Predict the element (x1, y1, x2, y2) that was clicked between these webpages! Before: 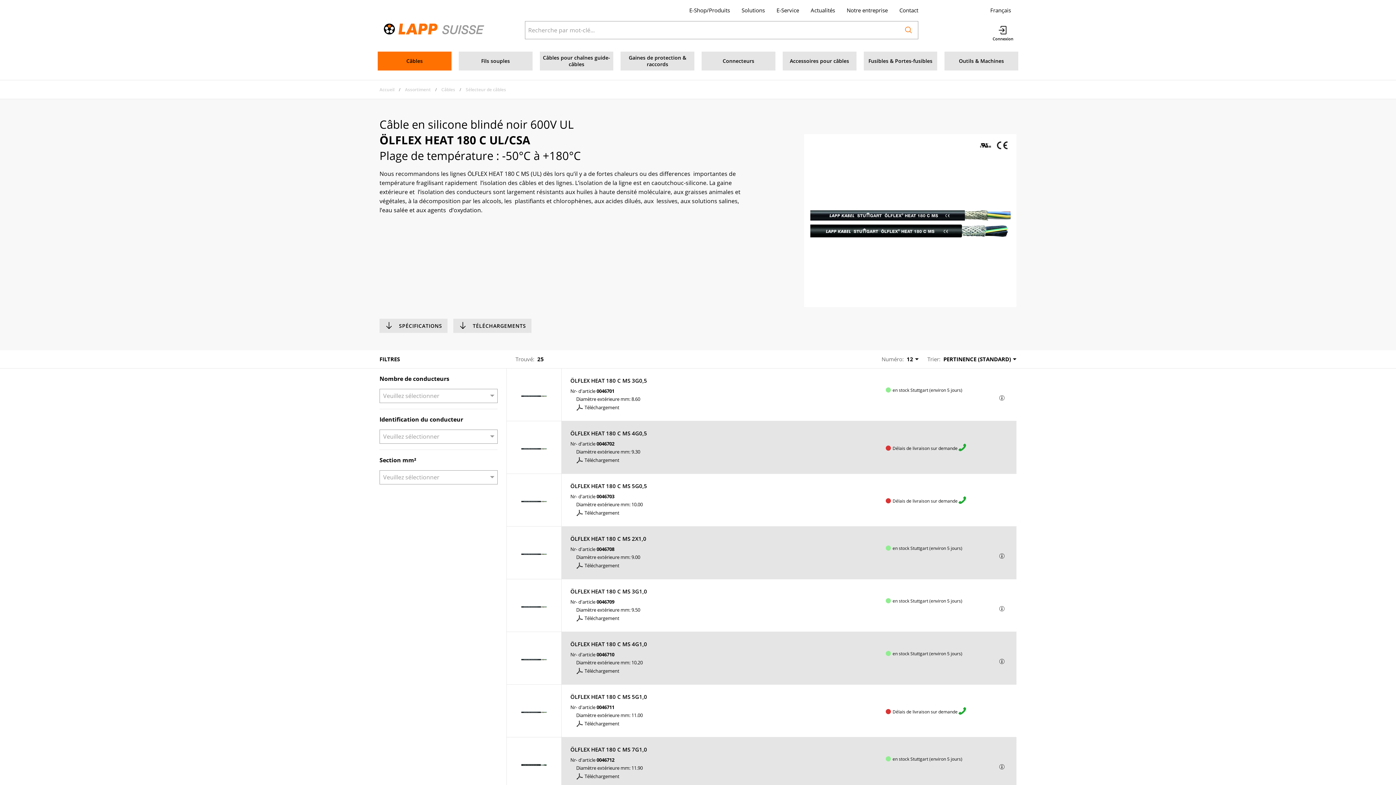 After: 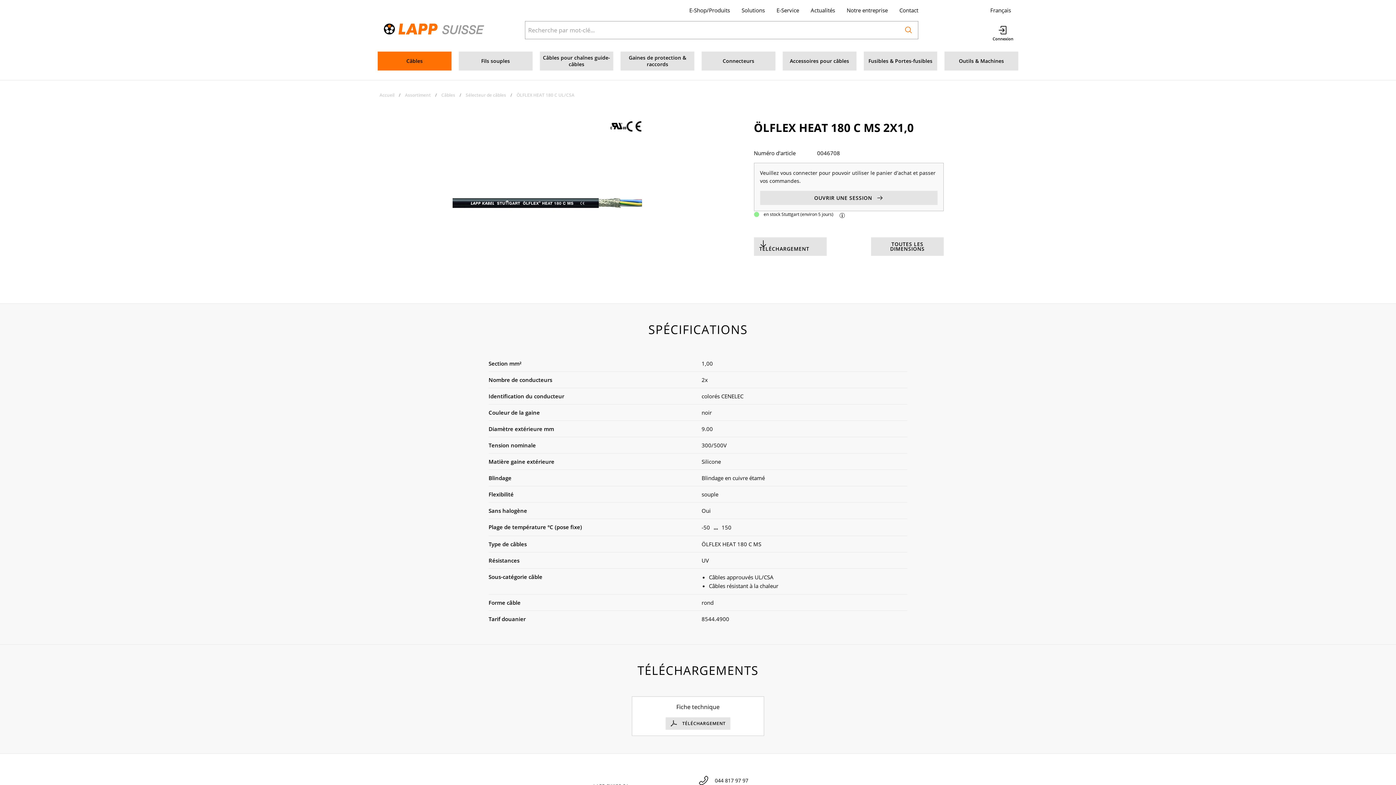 Action: bbox: (570, 535, 868, 542) label: ÖLFLEX HEAT 180 C MS 2X1,0